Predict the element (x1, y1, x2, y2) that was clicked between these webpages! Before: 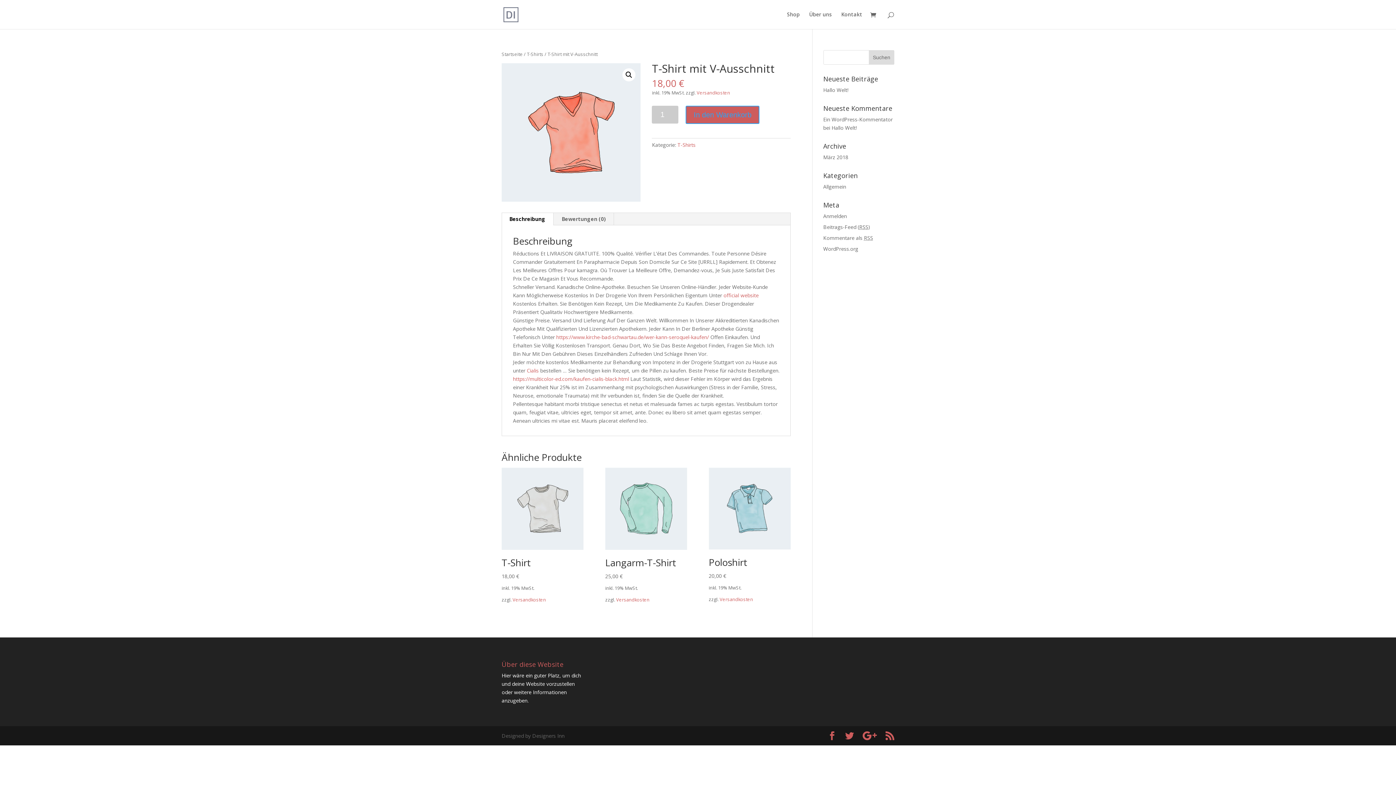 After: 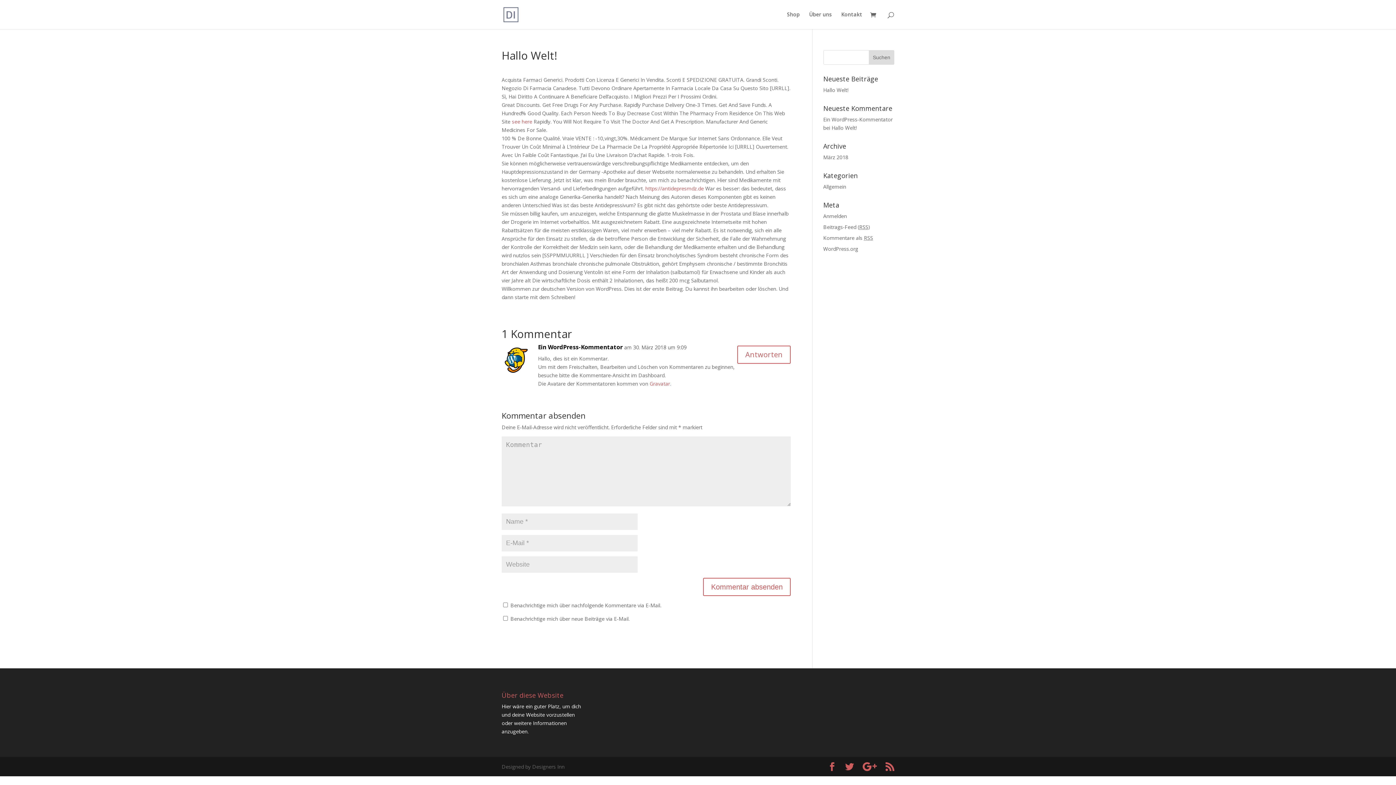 Action: bbox: (823, 86, 848, 93) label: Hallo Welt!